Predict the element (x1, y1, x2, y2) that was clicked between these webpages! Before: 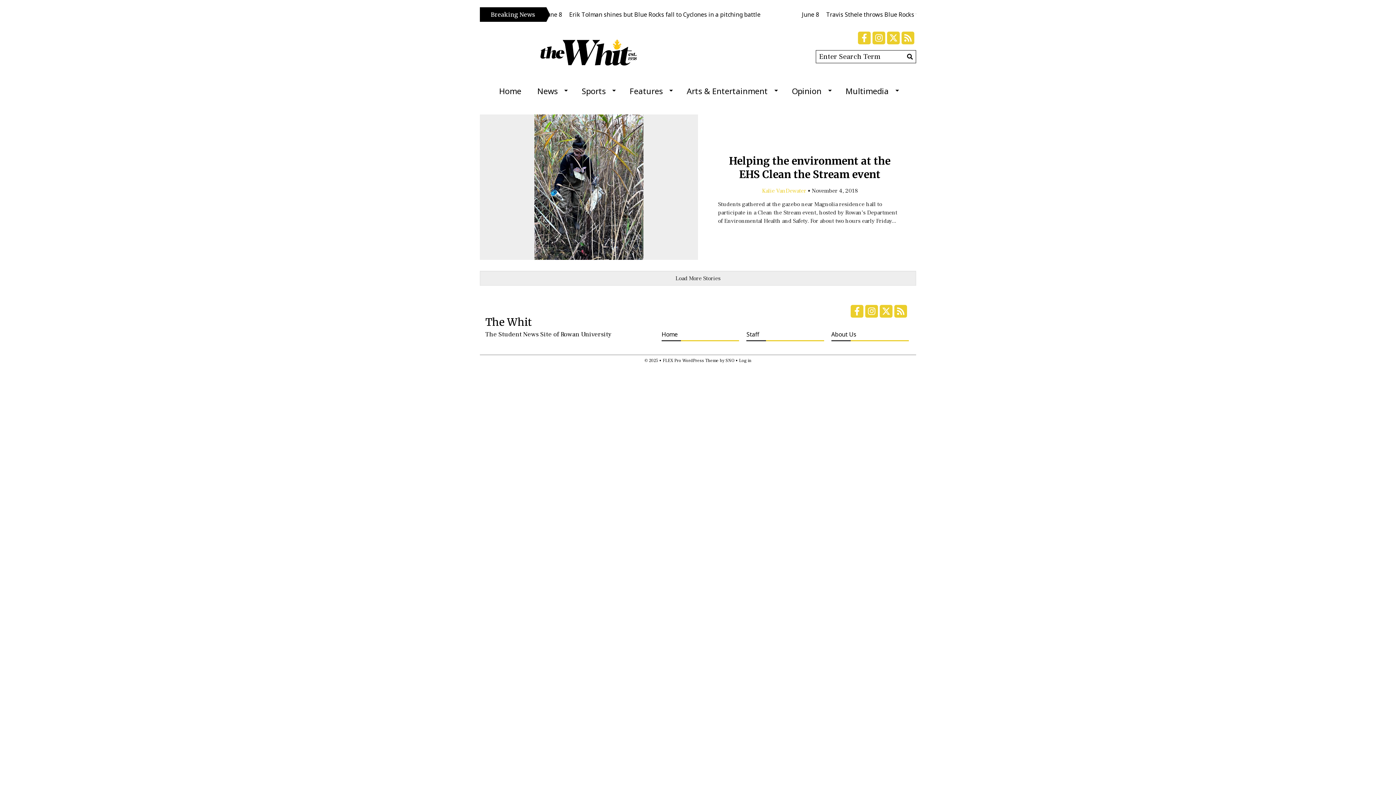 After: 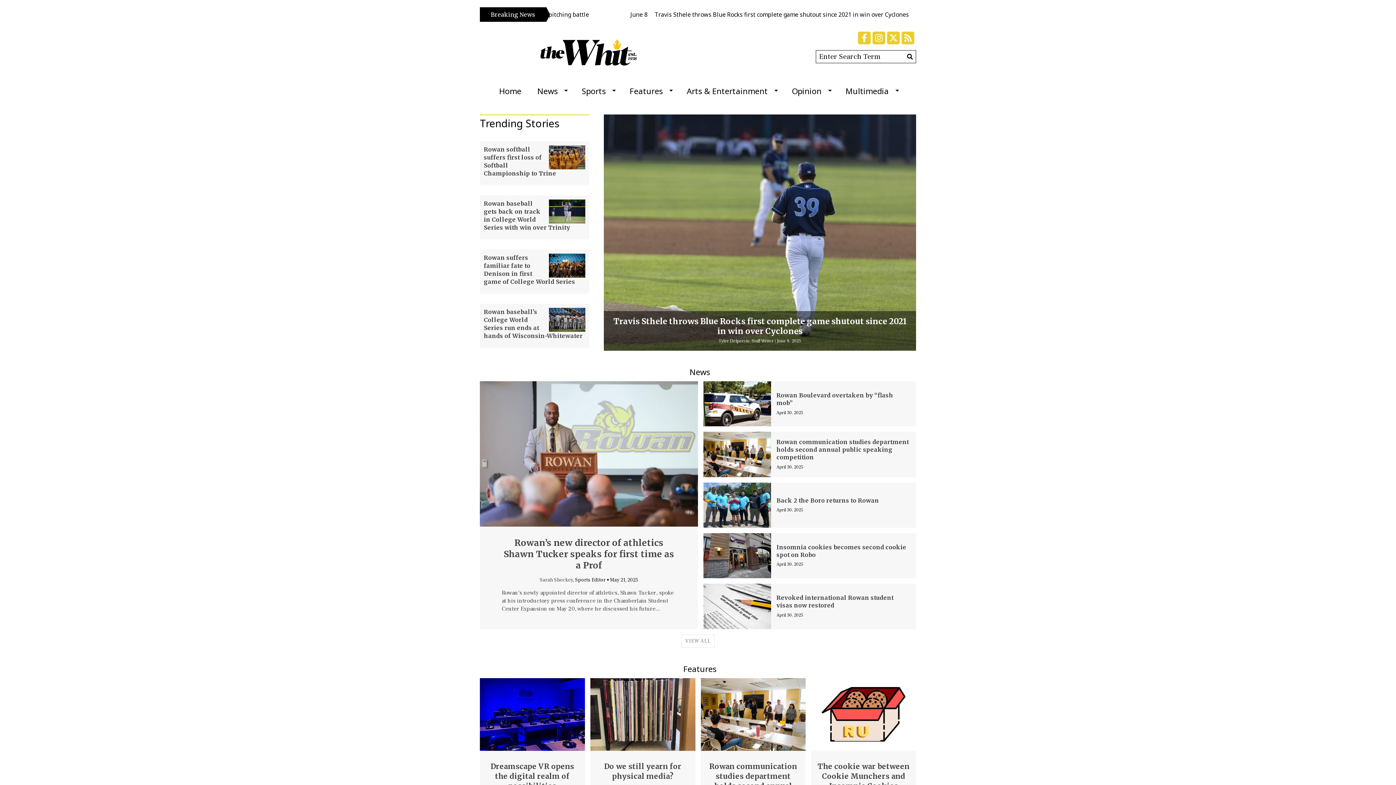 Action: label: Home bbox: (491, 81, 529, 100)